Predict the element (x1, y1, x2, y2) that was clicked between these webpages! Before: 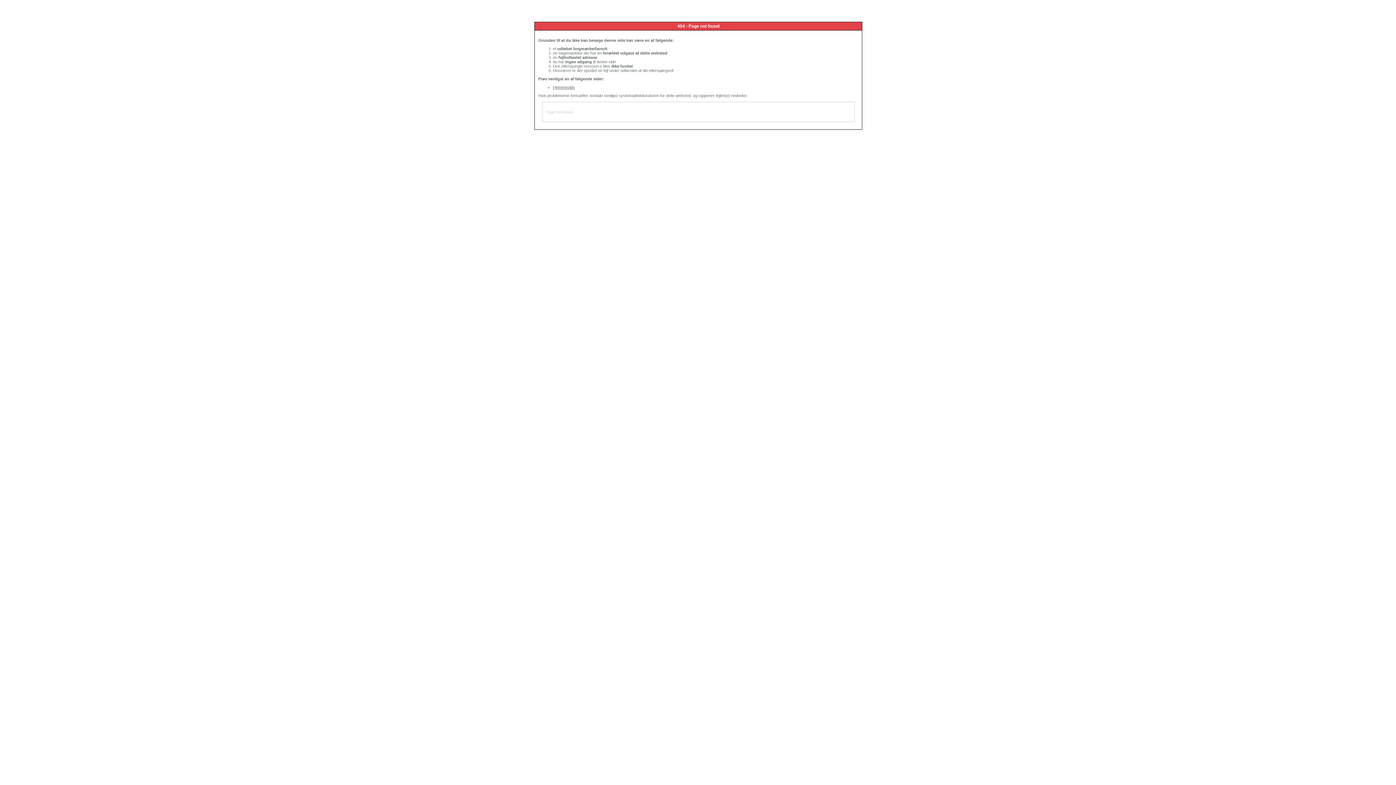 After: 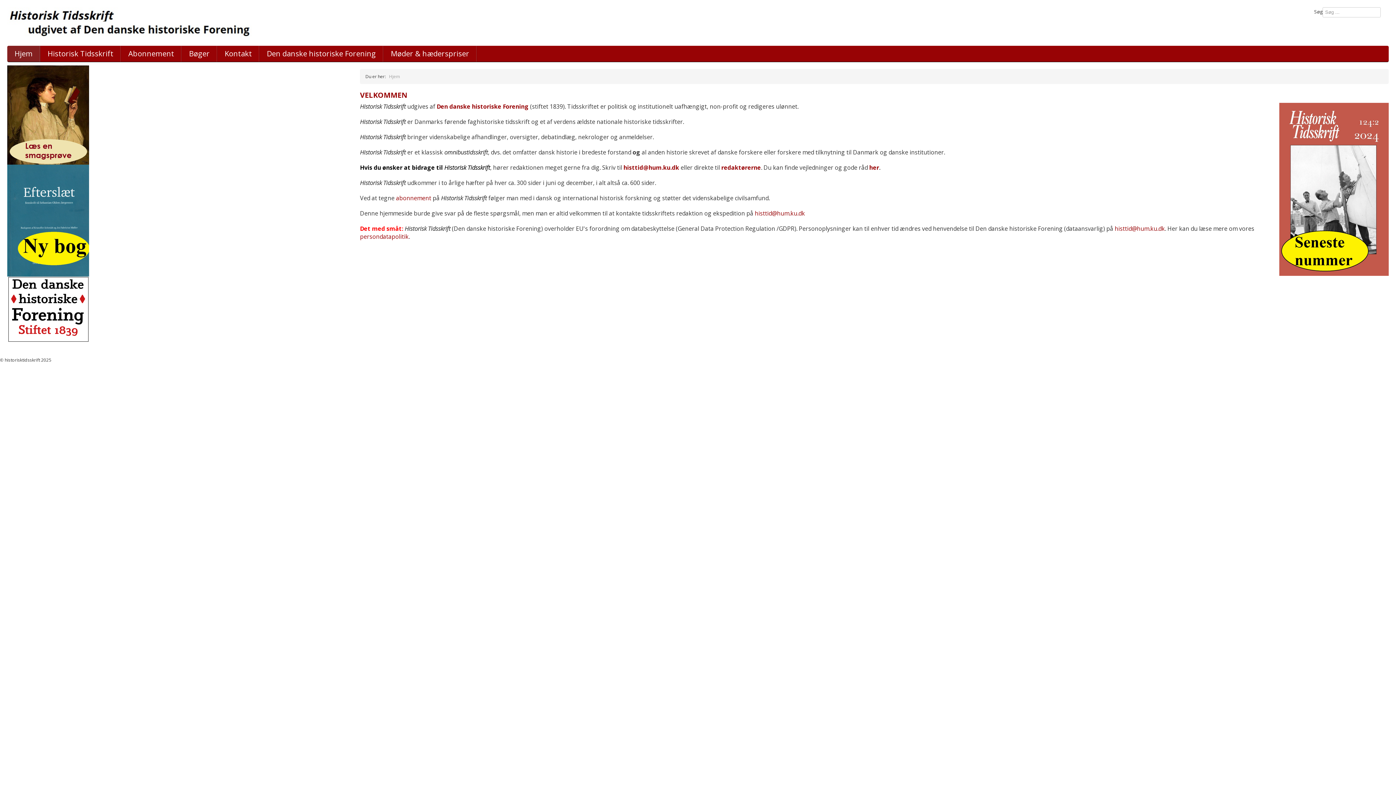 Action: bbox: (553, 85, 574, 89) label: Hjemmeside